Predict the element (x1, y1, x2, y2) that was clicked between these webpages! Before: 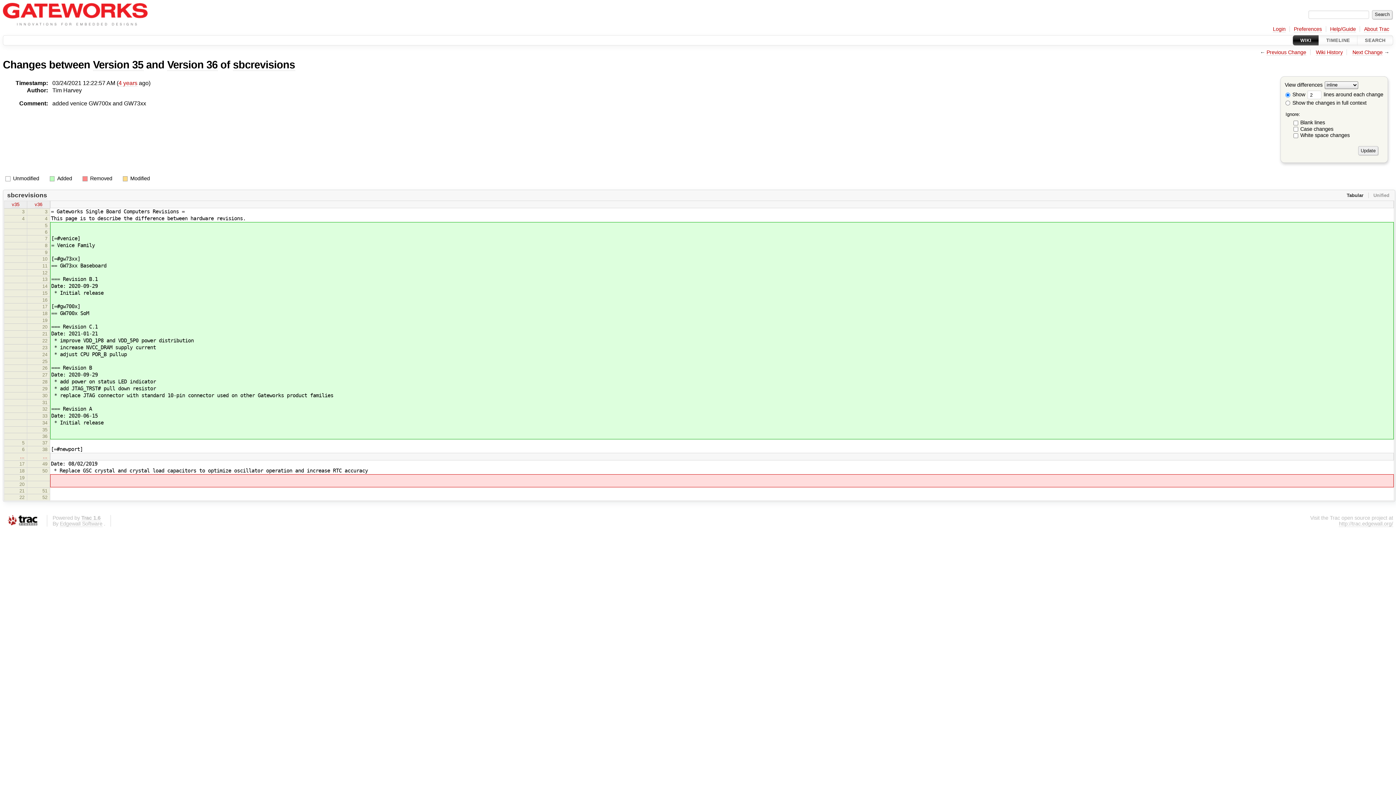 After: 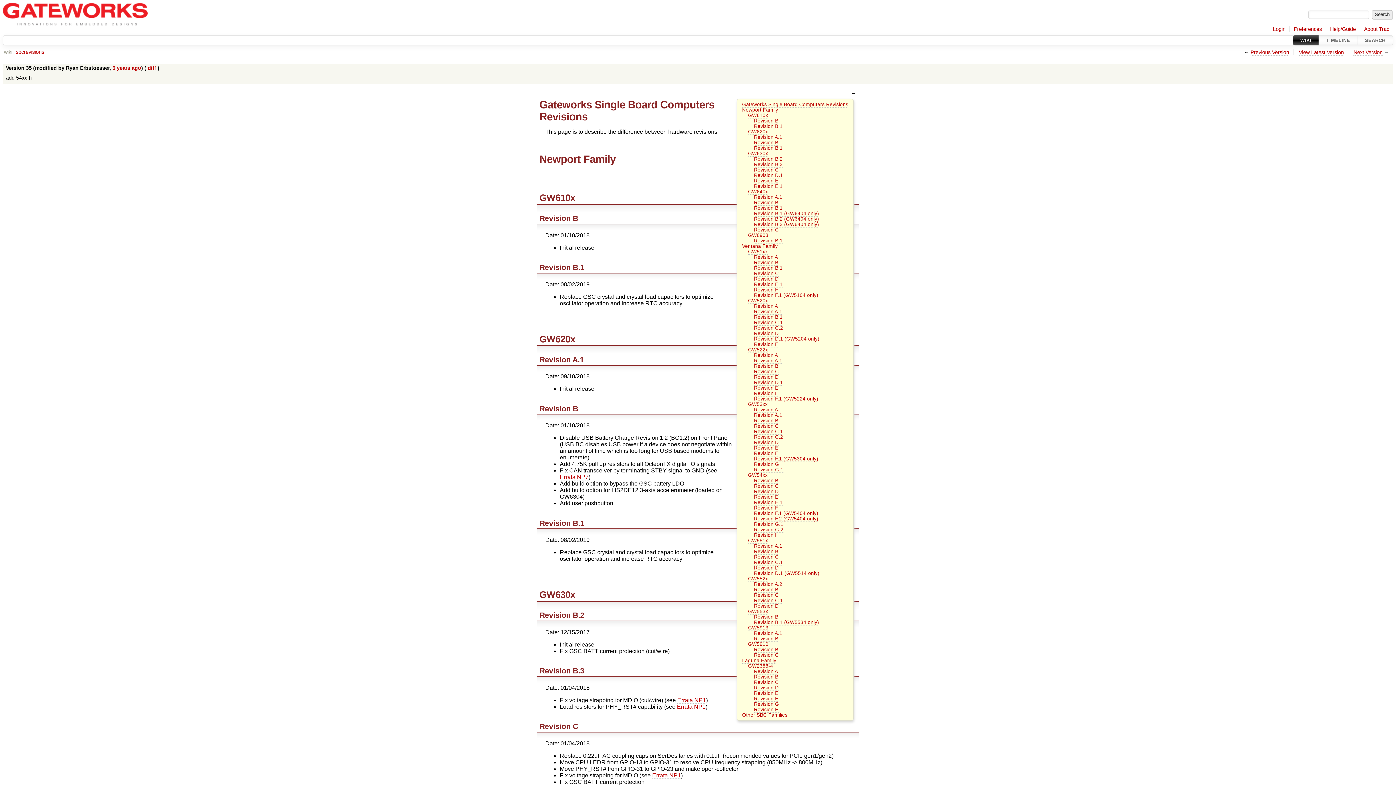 Action: label: v35 bbox: (11, 201, 19, 207)